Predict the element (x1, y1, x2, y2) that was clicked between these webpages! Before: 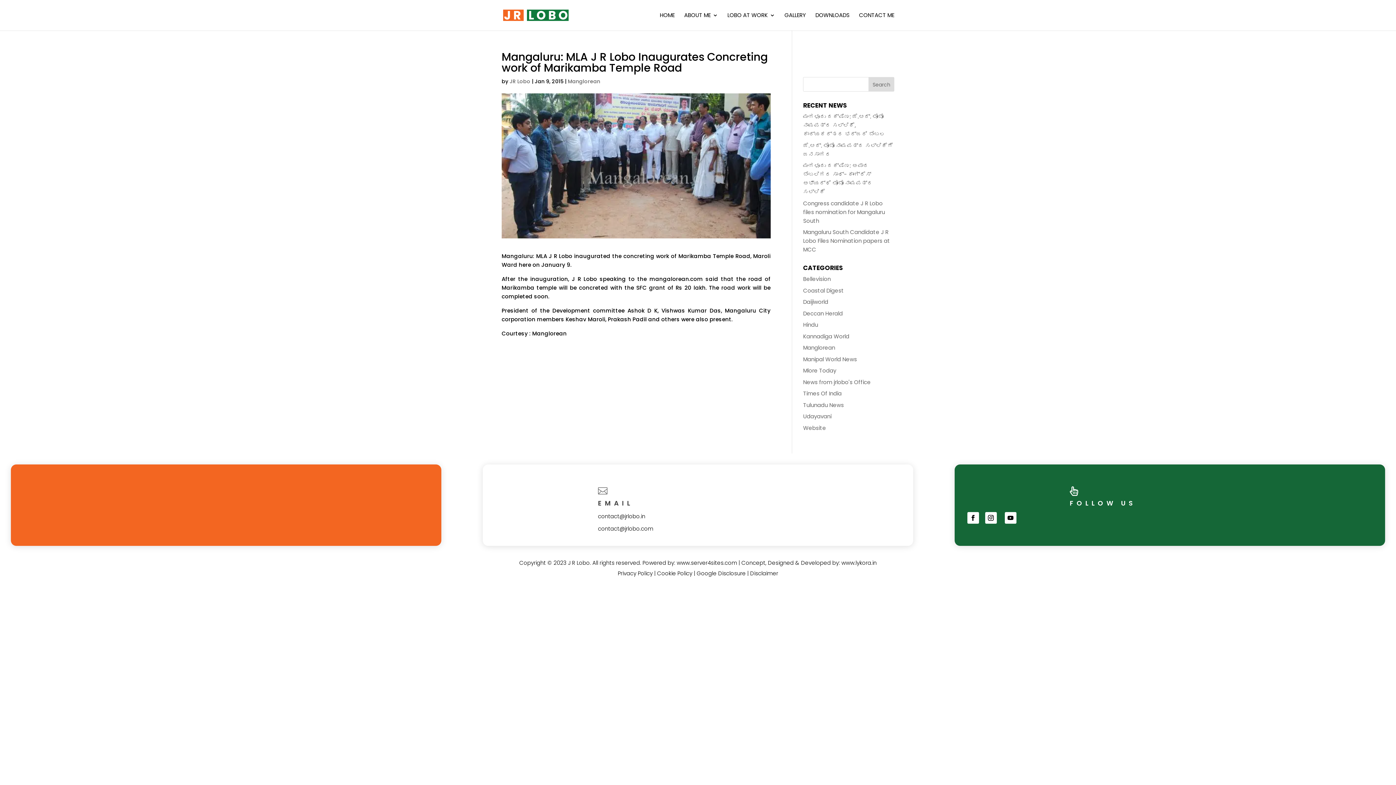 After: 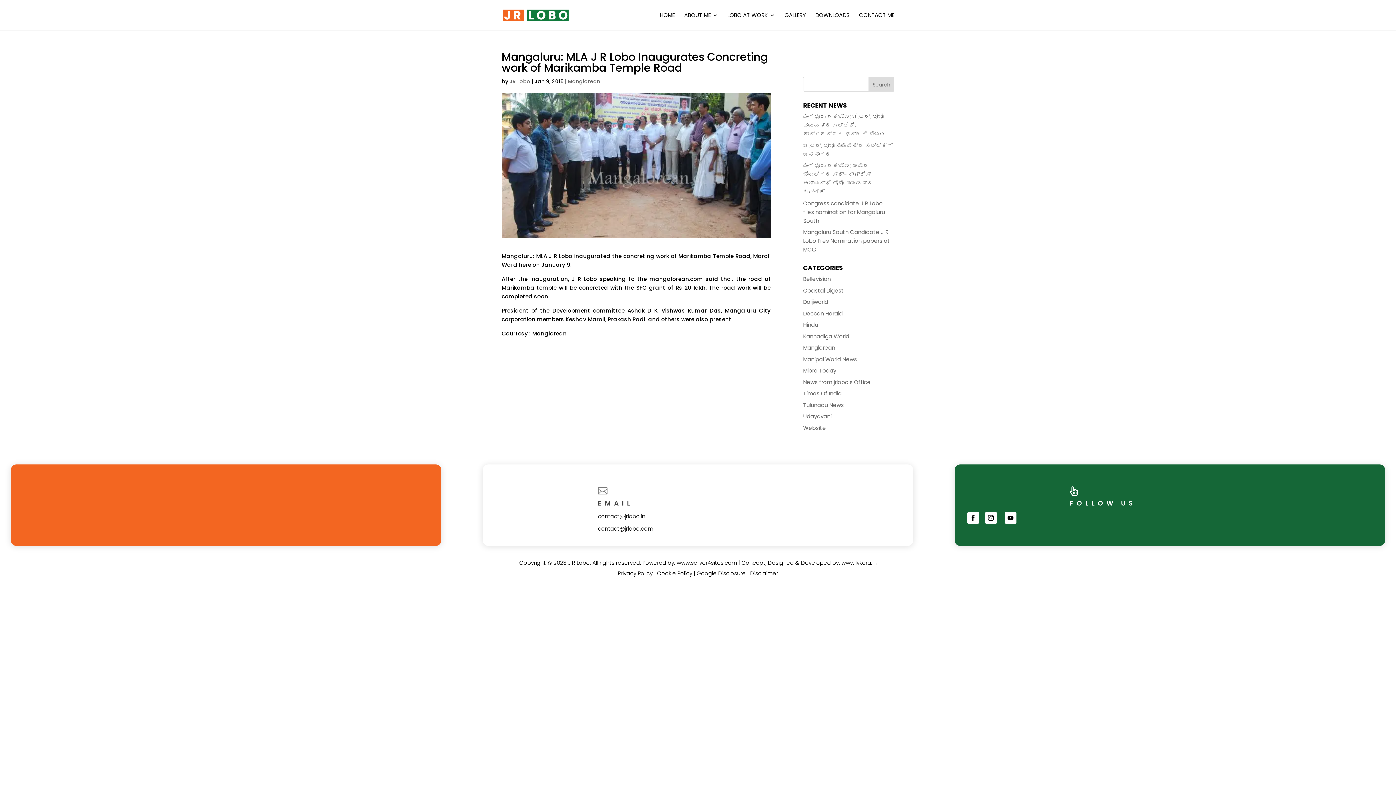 Action: bbox: (967, 512, 979, 523)